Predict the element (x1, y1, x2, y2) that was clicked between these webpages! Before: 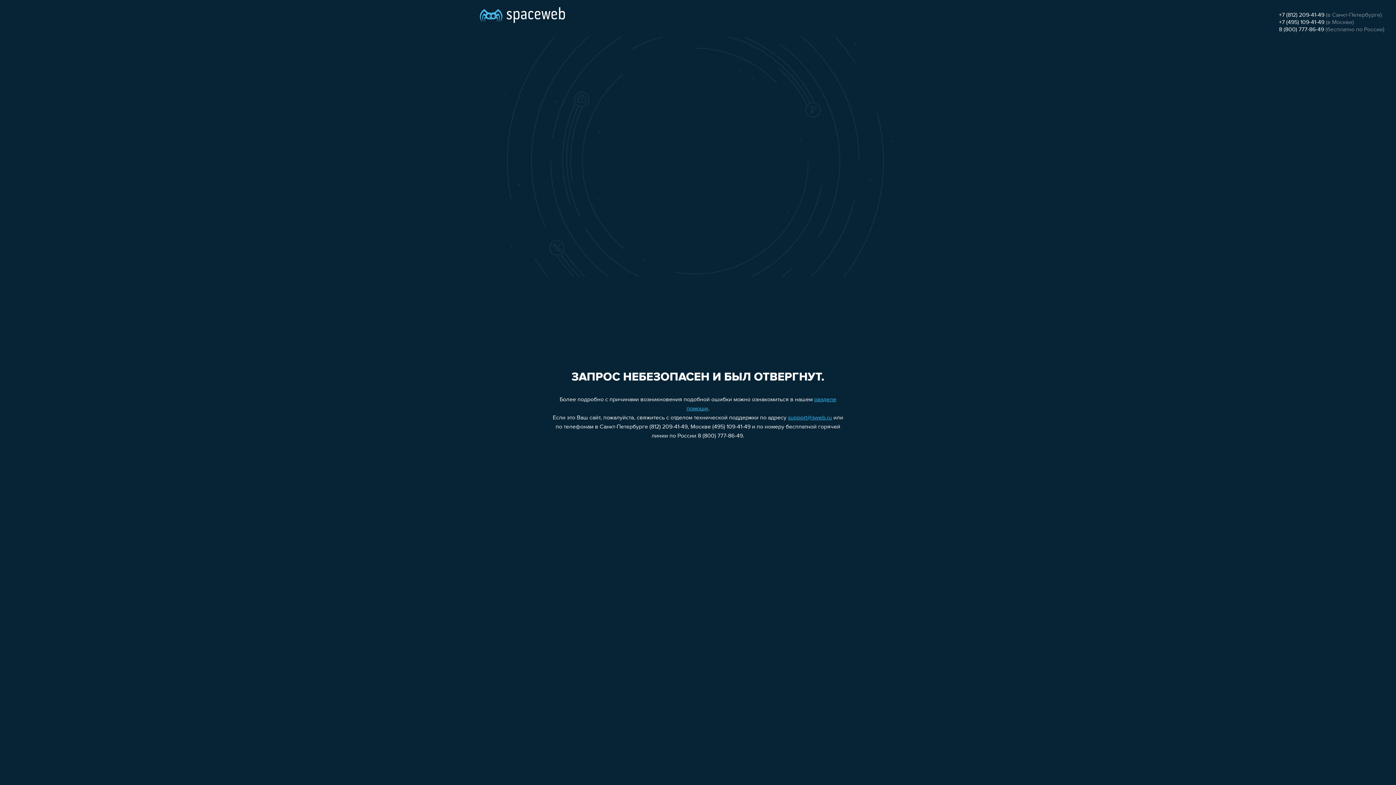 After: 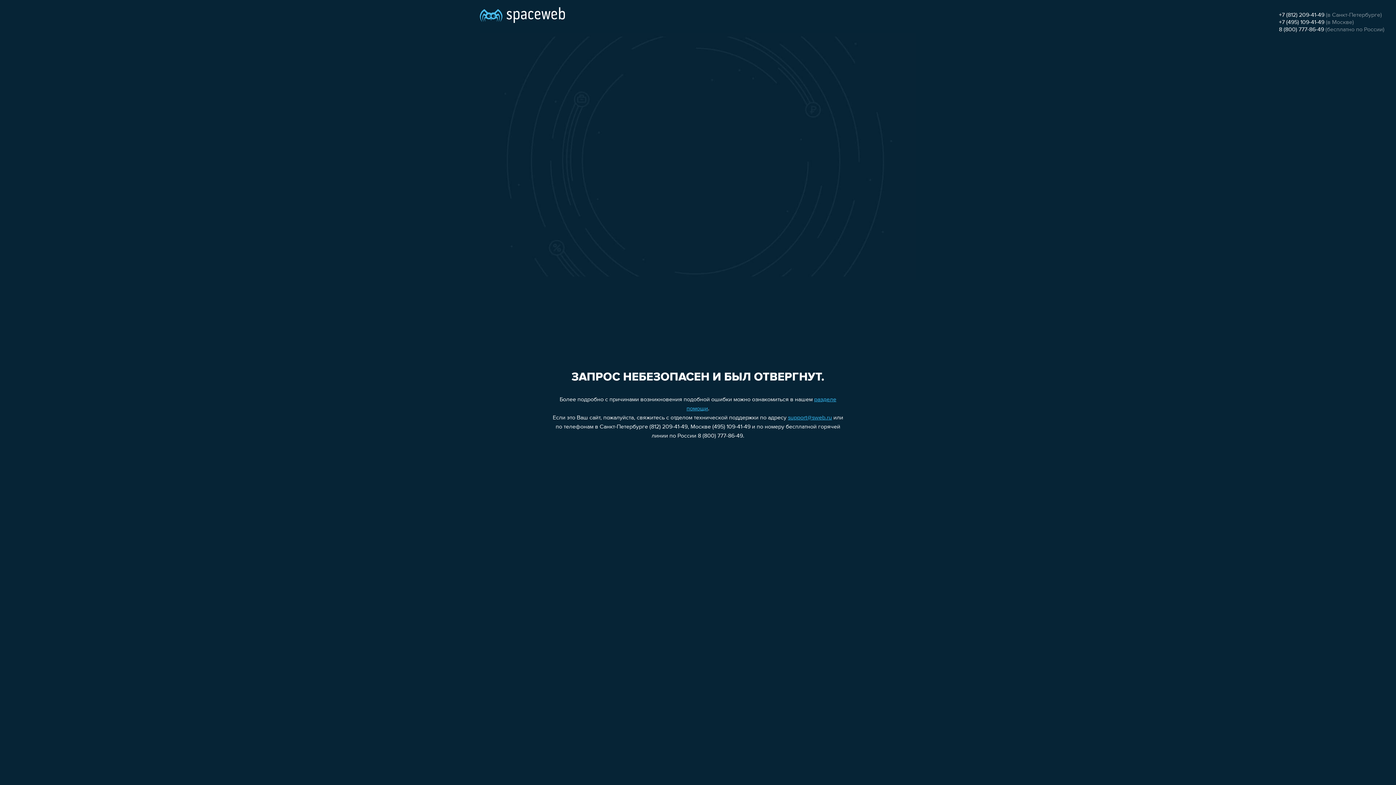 Action: label: support@sweb.ru bbox: (788, 415, 832, 421)